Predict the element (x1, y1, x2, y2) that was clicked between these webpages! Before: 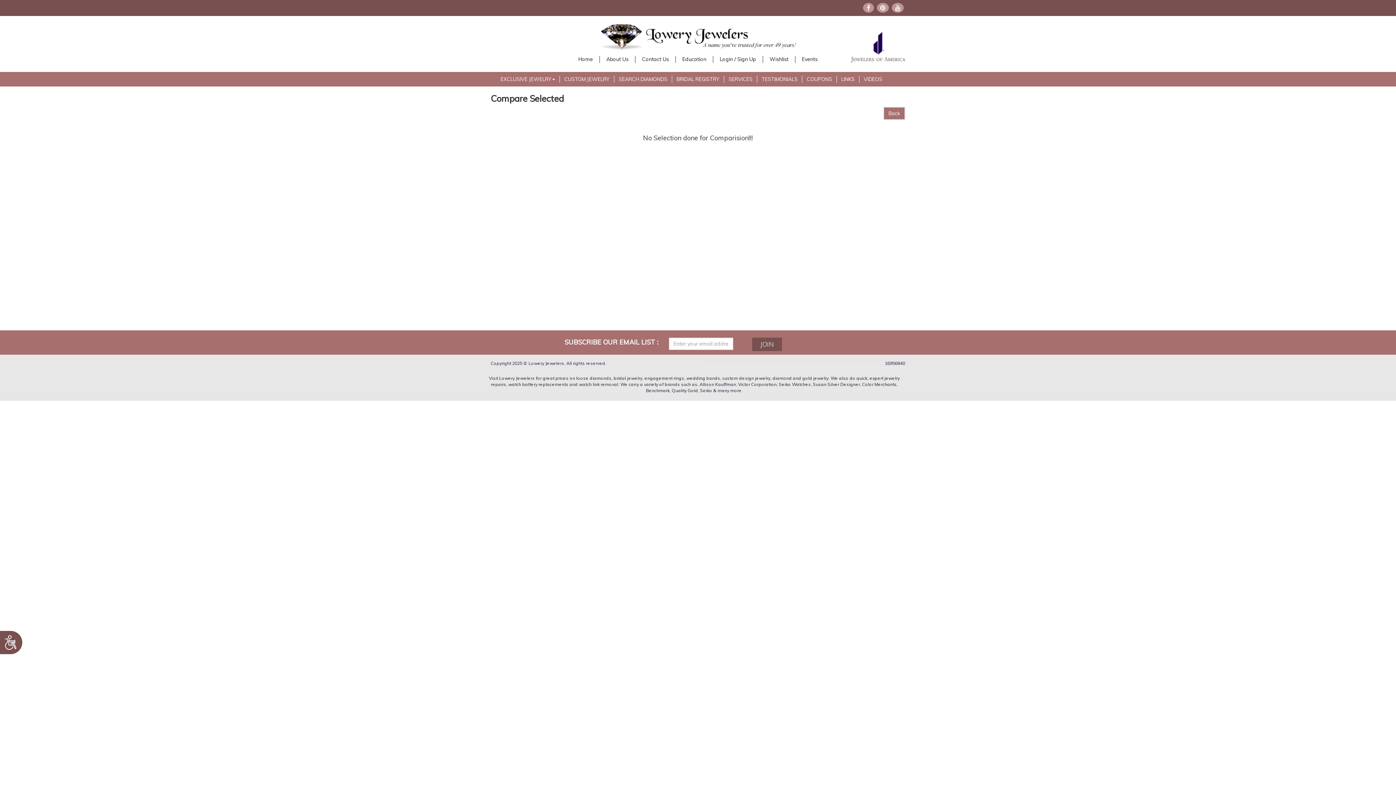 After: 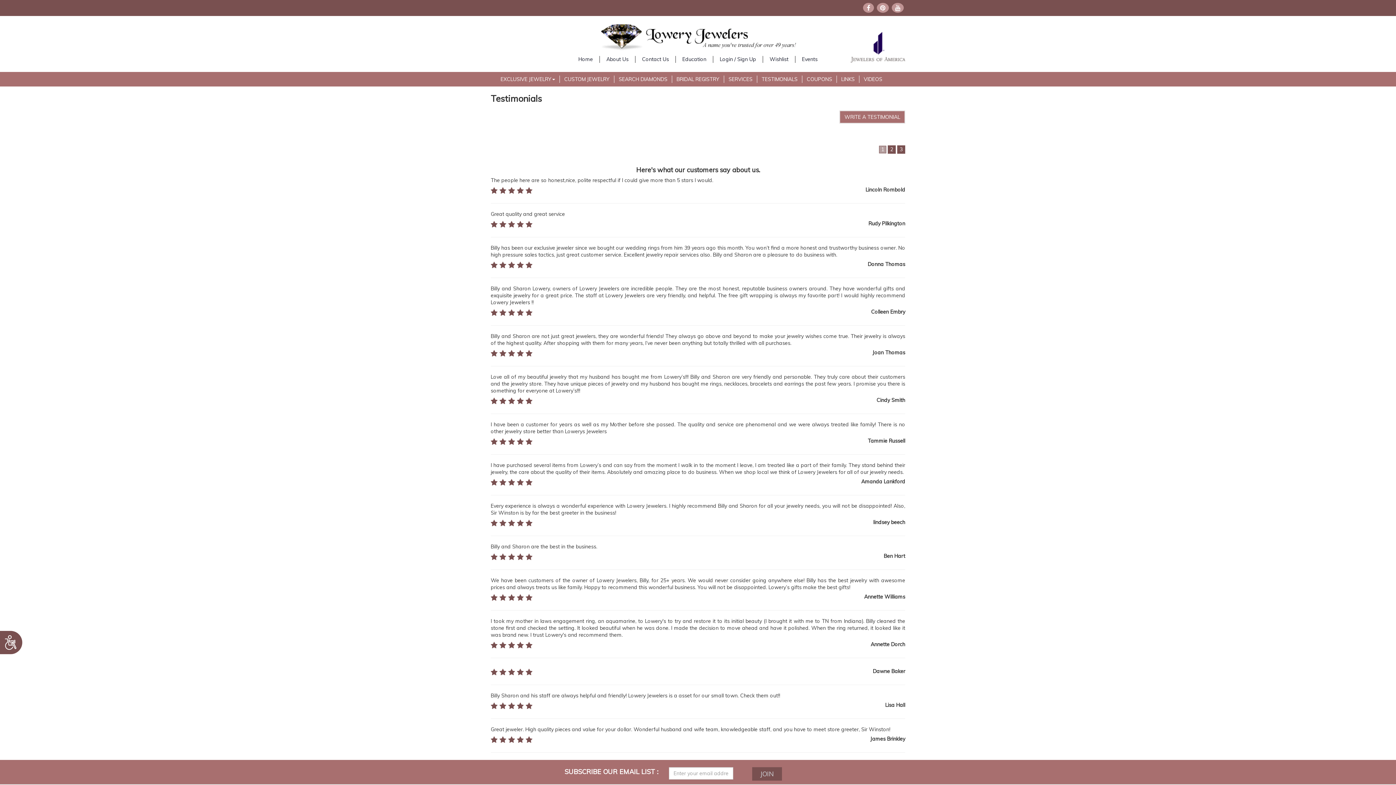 Action: label: TESTIMONIALS bbox: (757, 75, 802, 82)